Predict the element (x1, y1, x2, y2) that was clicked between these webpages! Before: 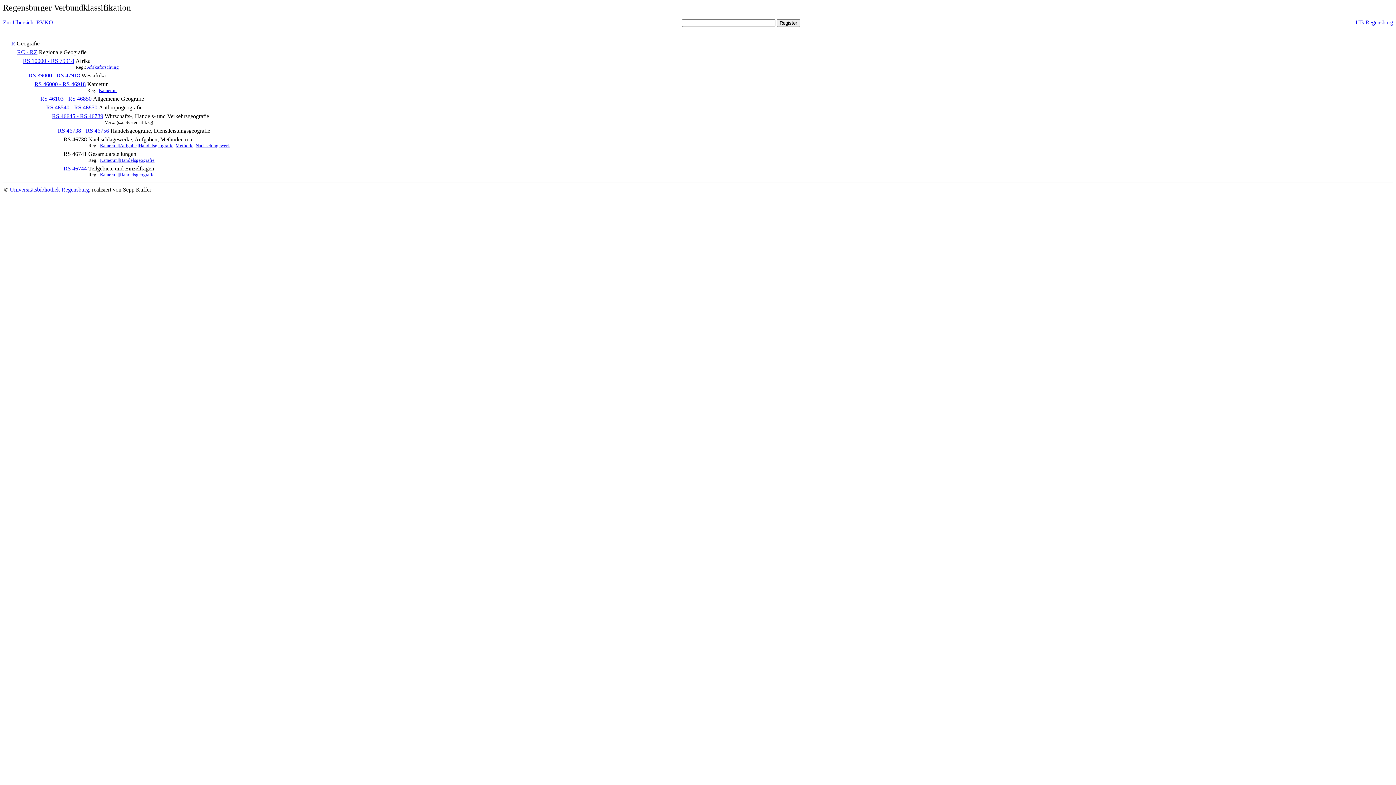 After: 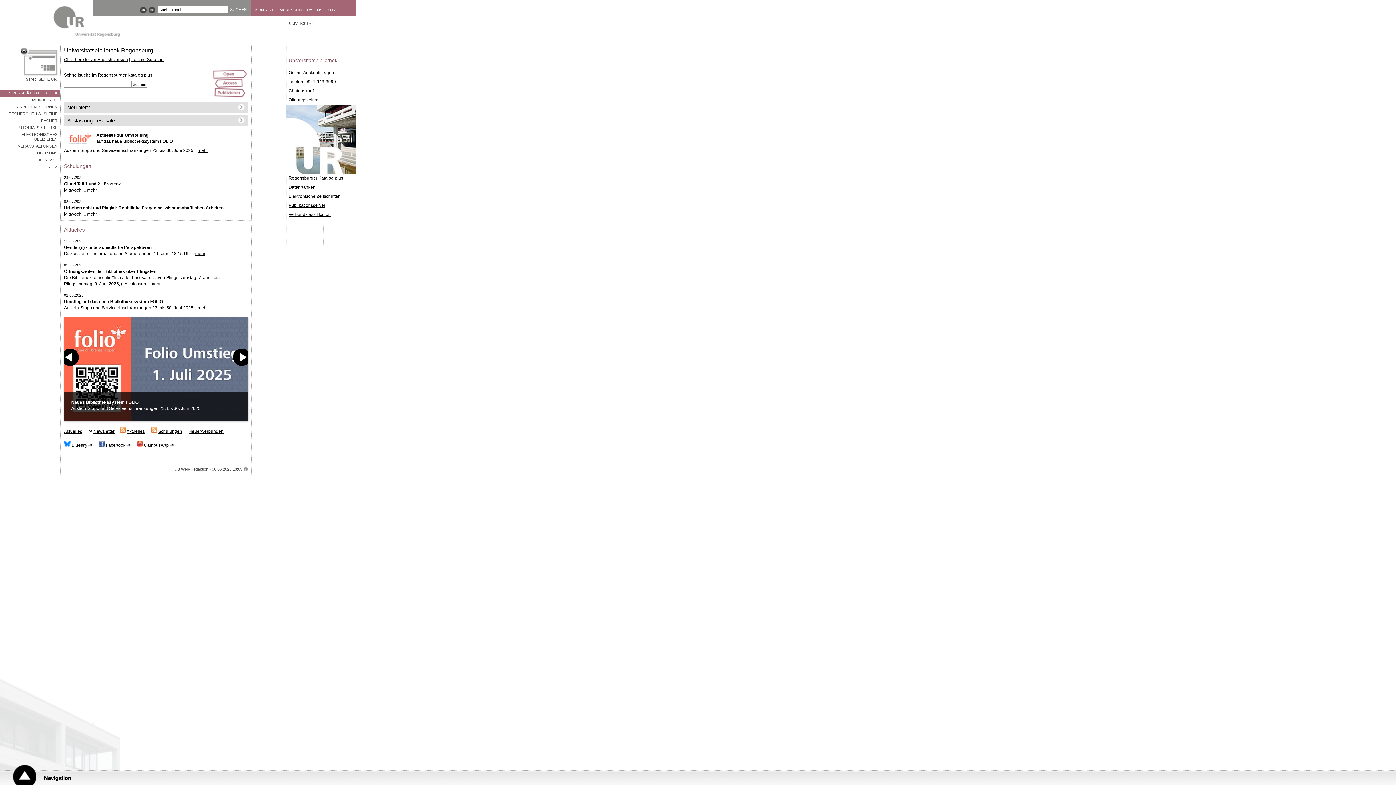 Action: bbox: (1356, 19, 1393, 25) label: UB Regensburg